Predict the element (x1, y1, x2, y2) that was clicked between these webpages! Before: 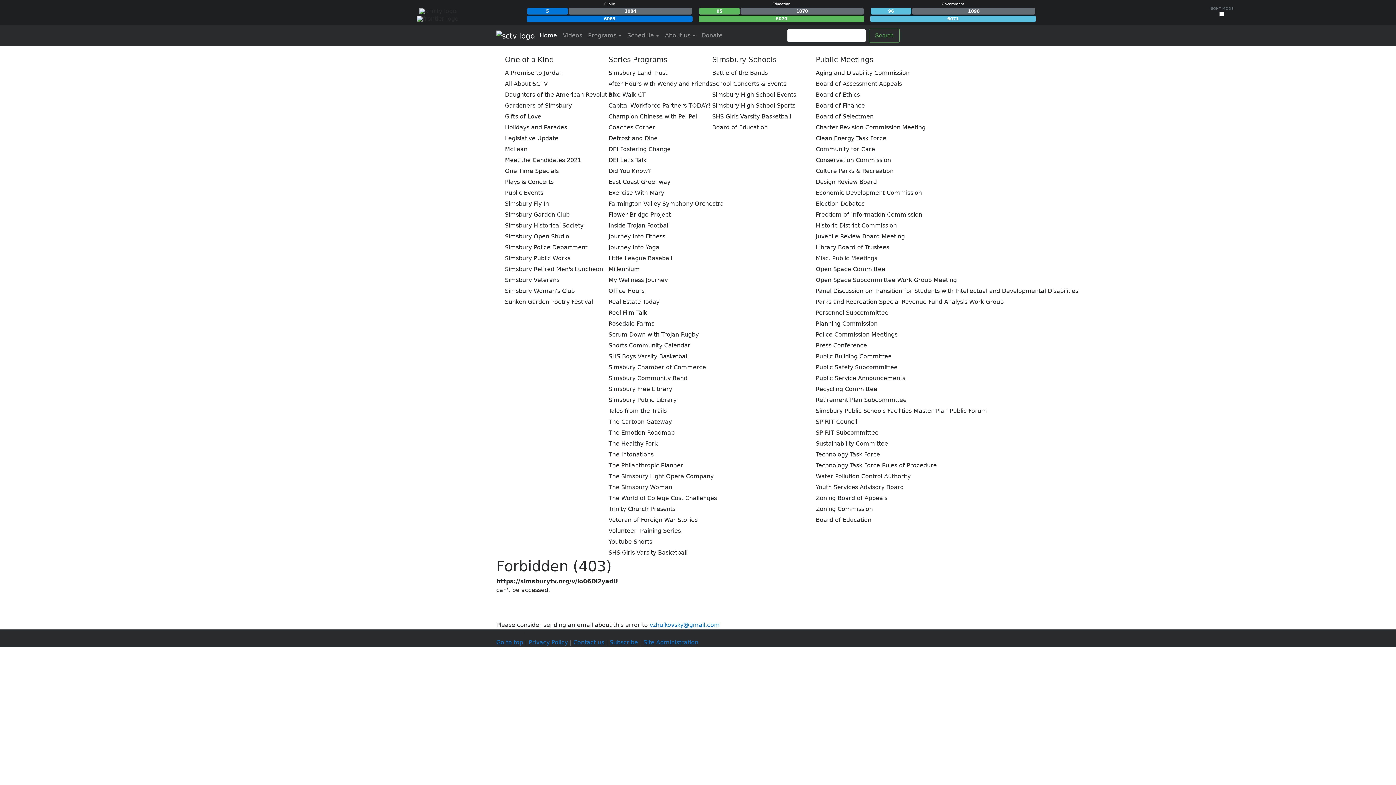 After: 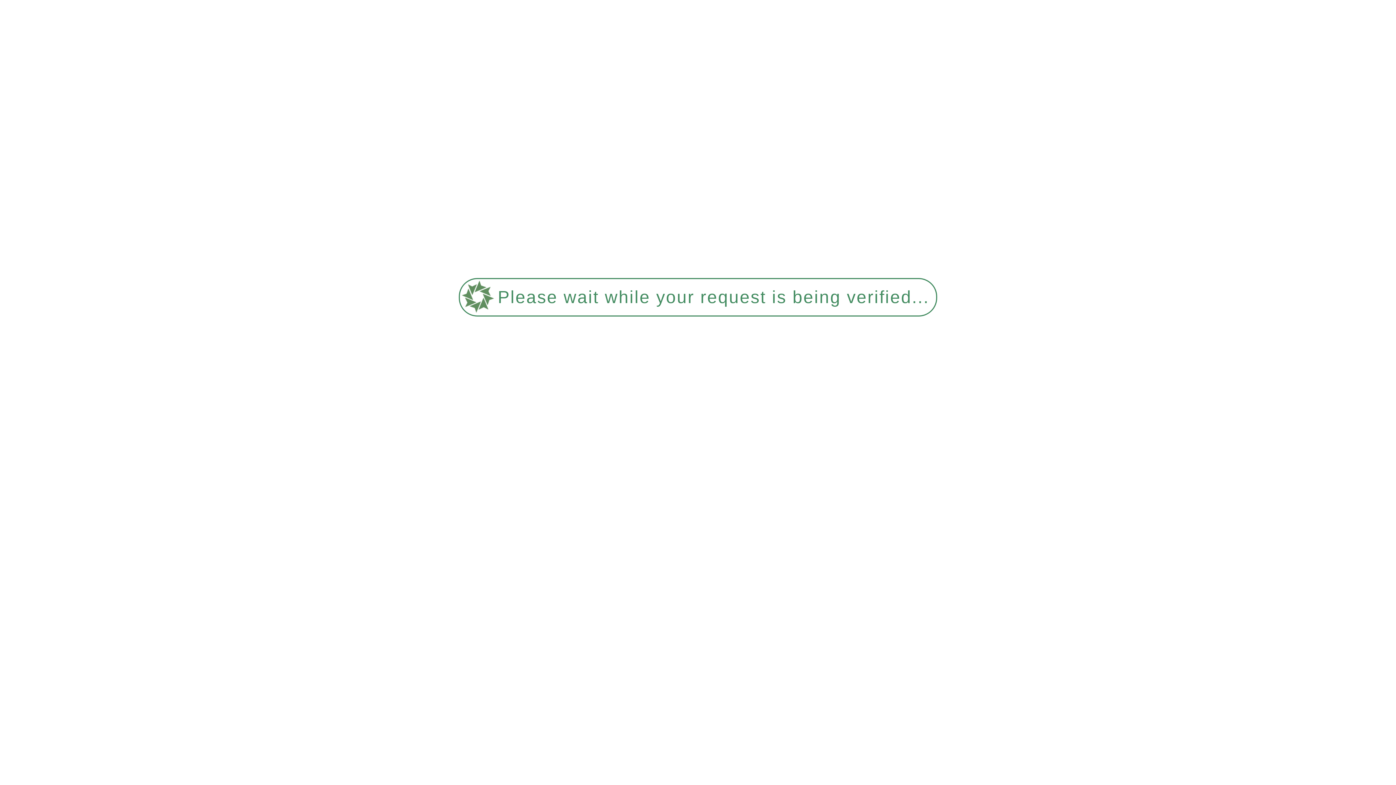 Action: label: Veteran of Foreign War Stories bbox: (600, 514, 692, 525)